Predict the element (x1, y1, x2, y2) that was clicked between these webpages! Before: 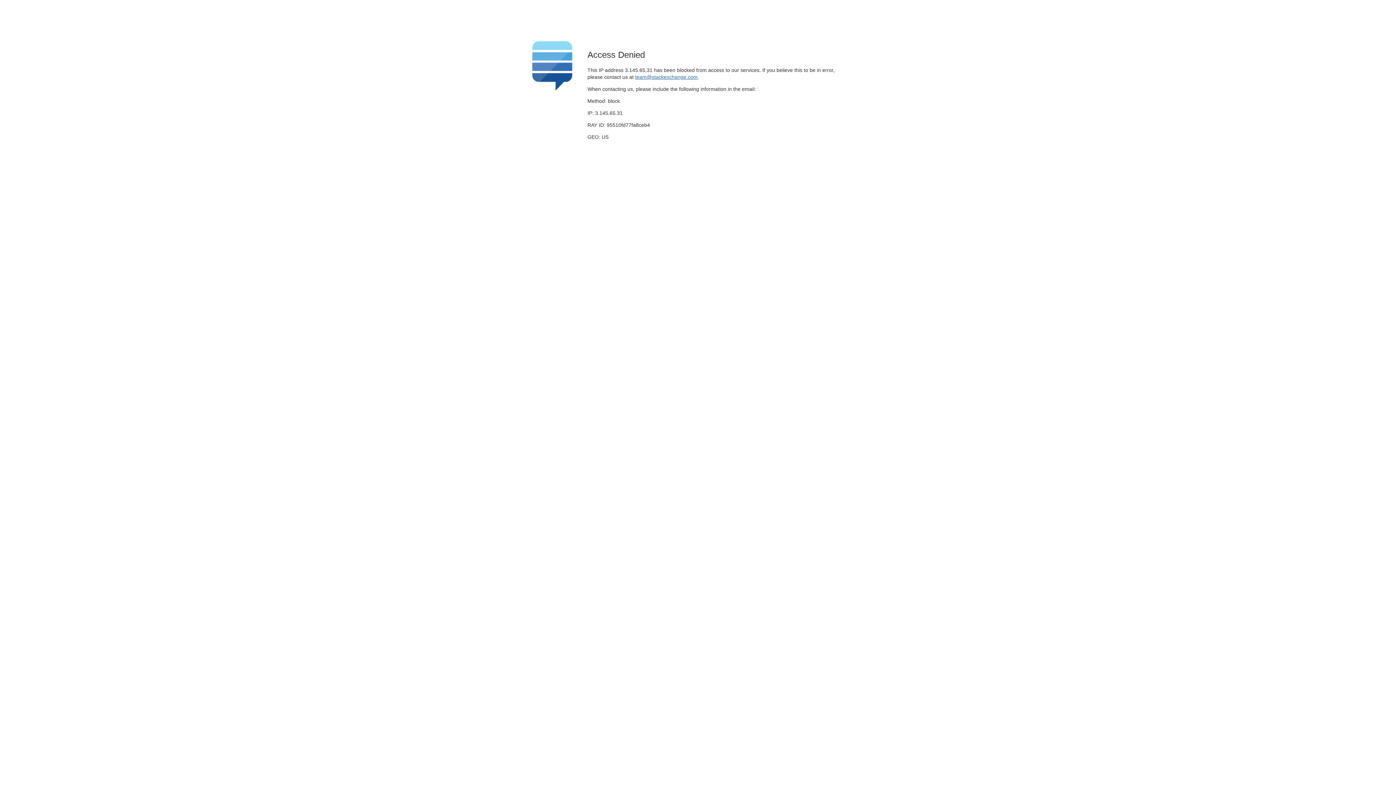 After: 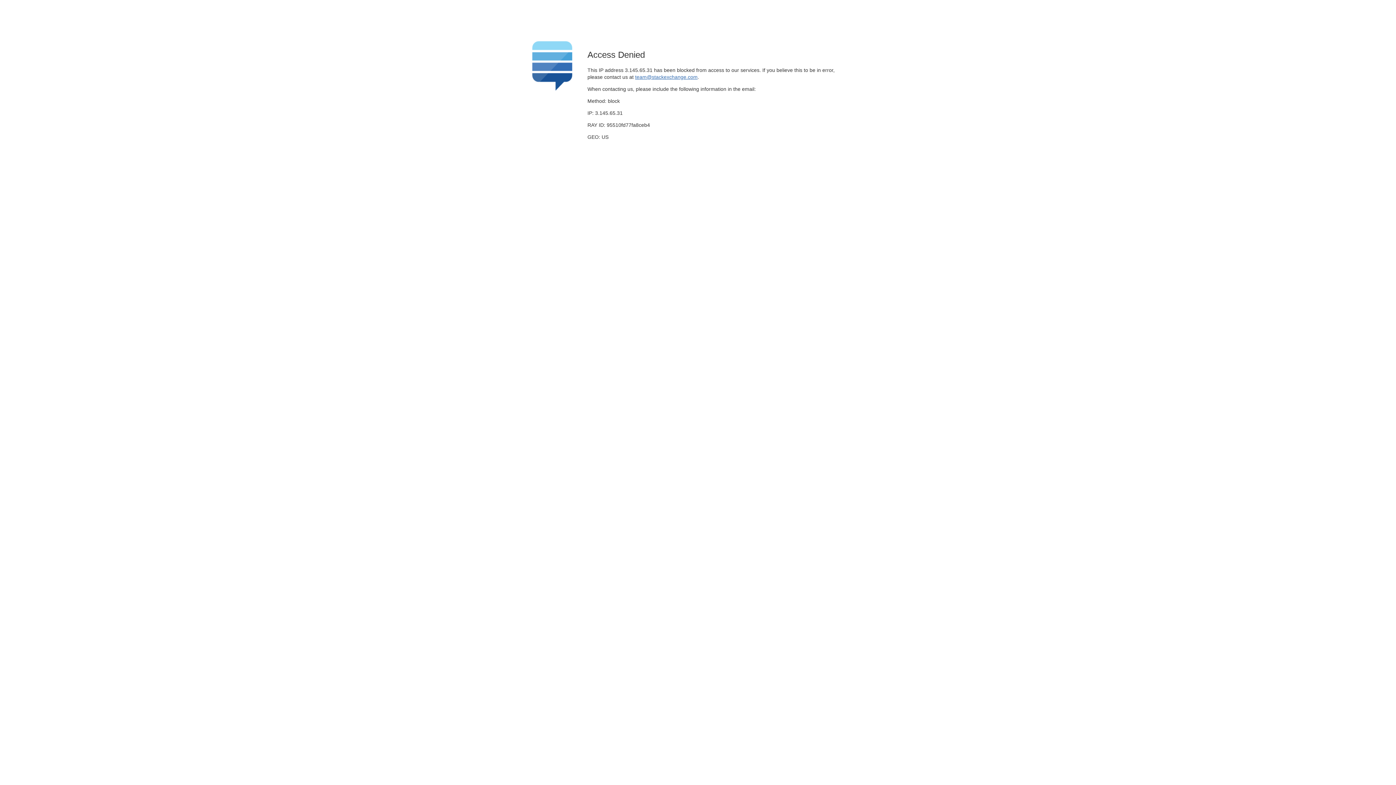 Action: bbox: (635, 74, 697, 79) label: team@stackexchange.com